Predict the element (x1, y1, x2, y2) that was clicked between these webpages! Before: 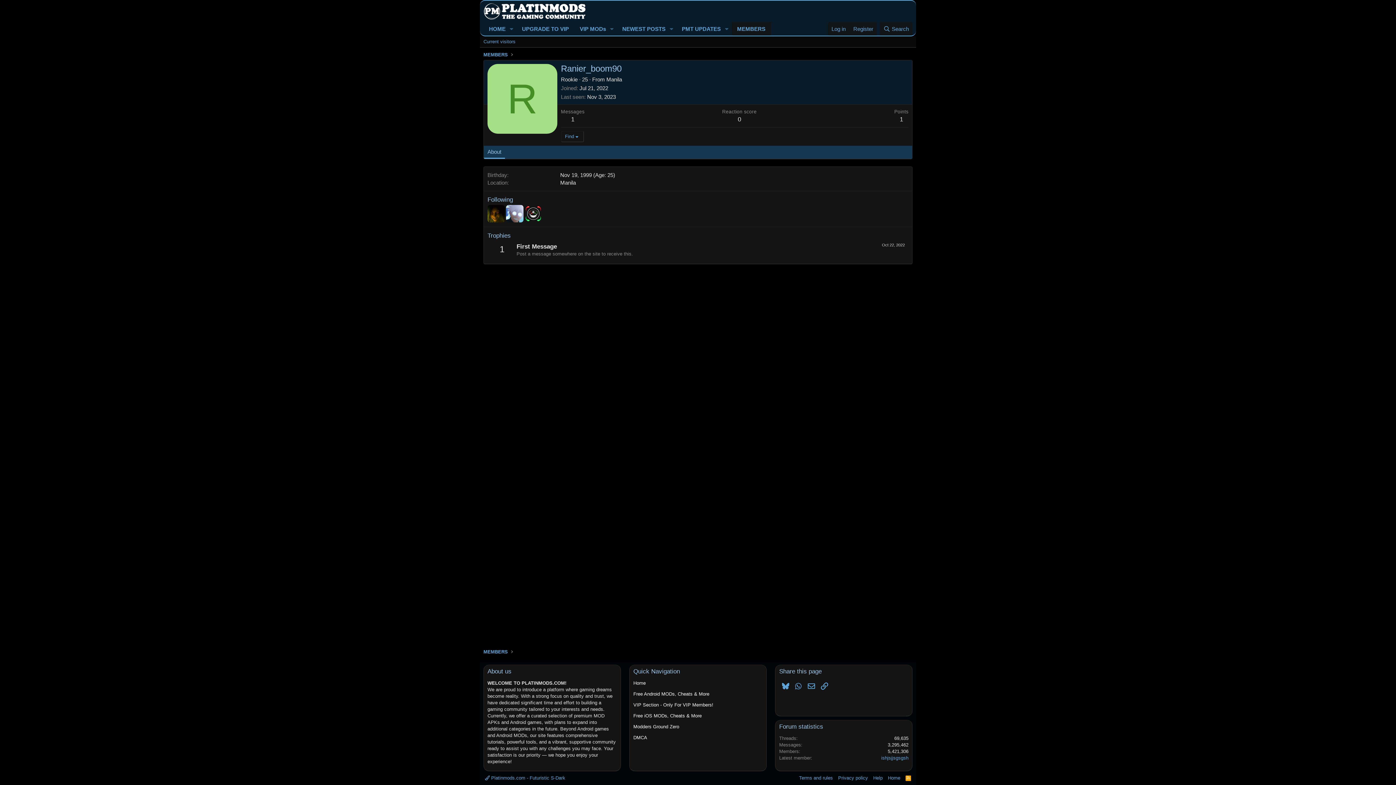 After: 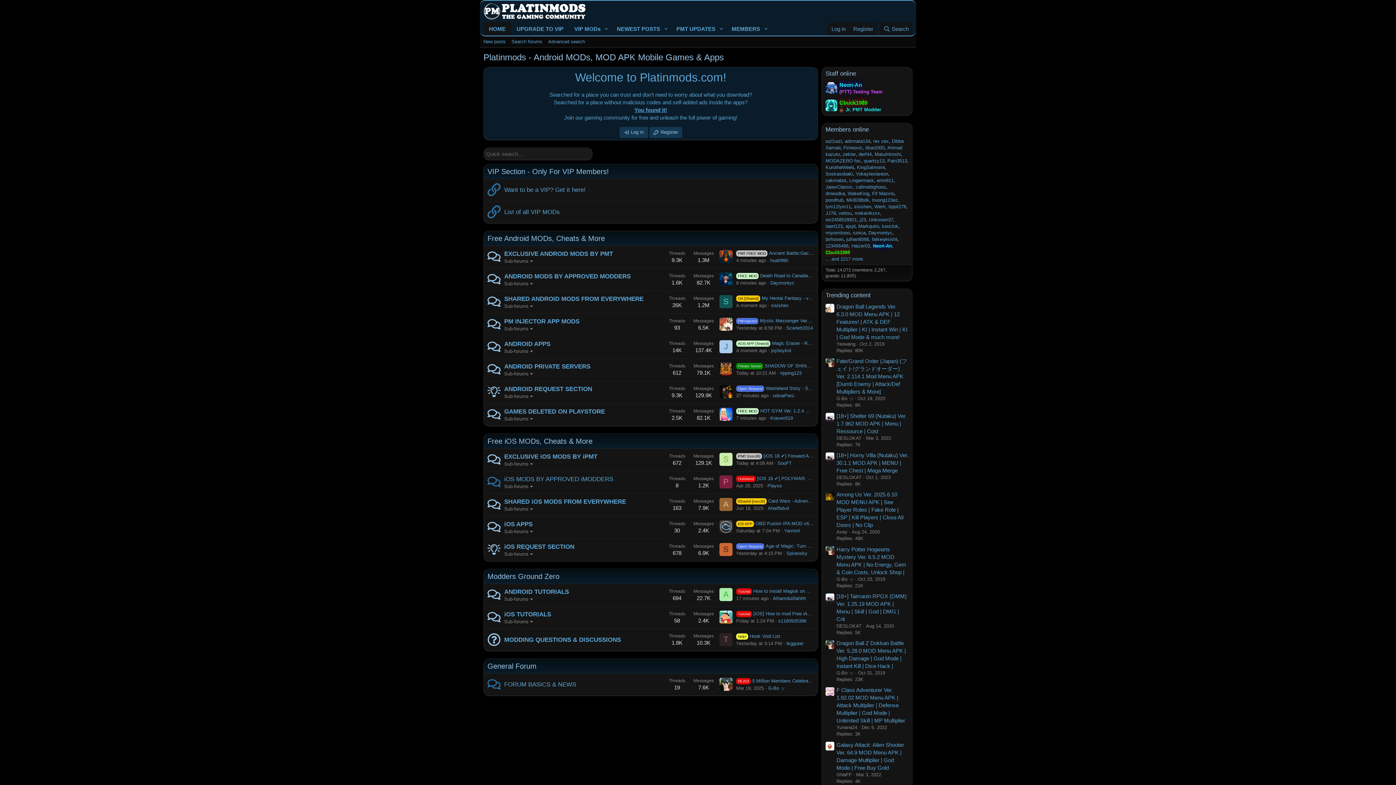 Action: label: Home bbox: (629, 678, 766, 689)